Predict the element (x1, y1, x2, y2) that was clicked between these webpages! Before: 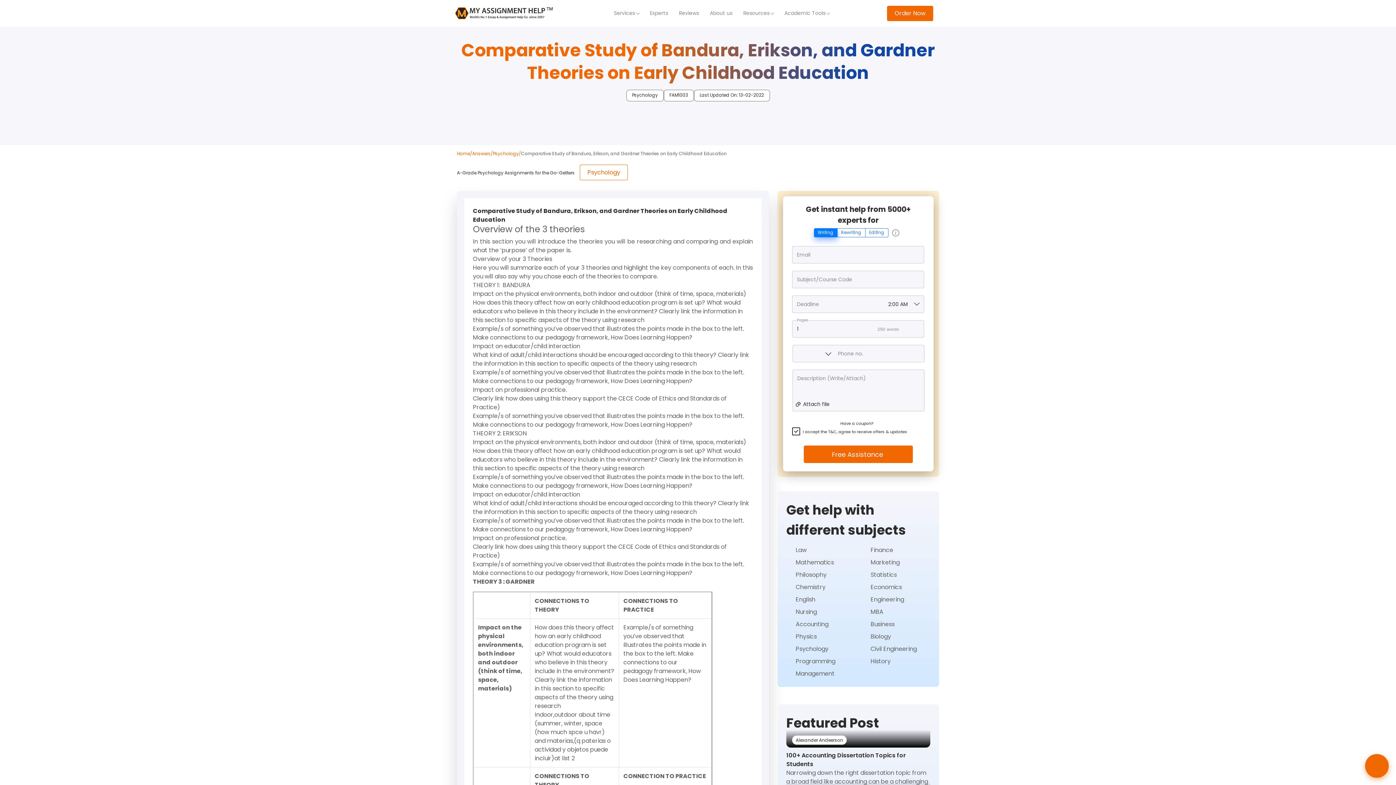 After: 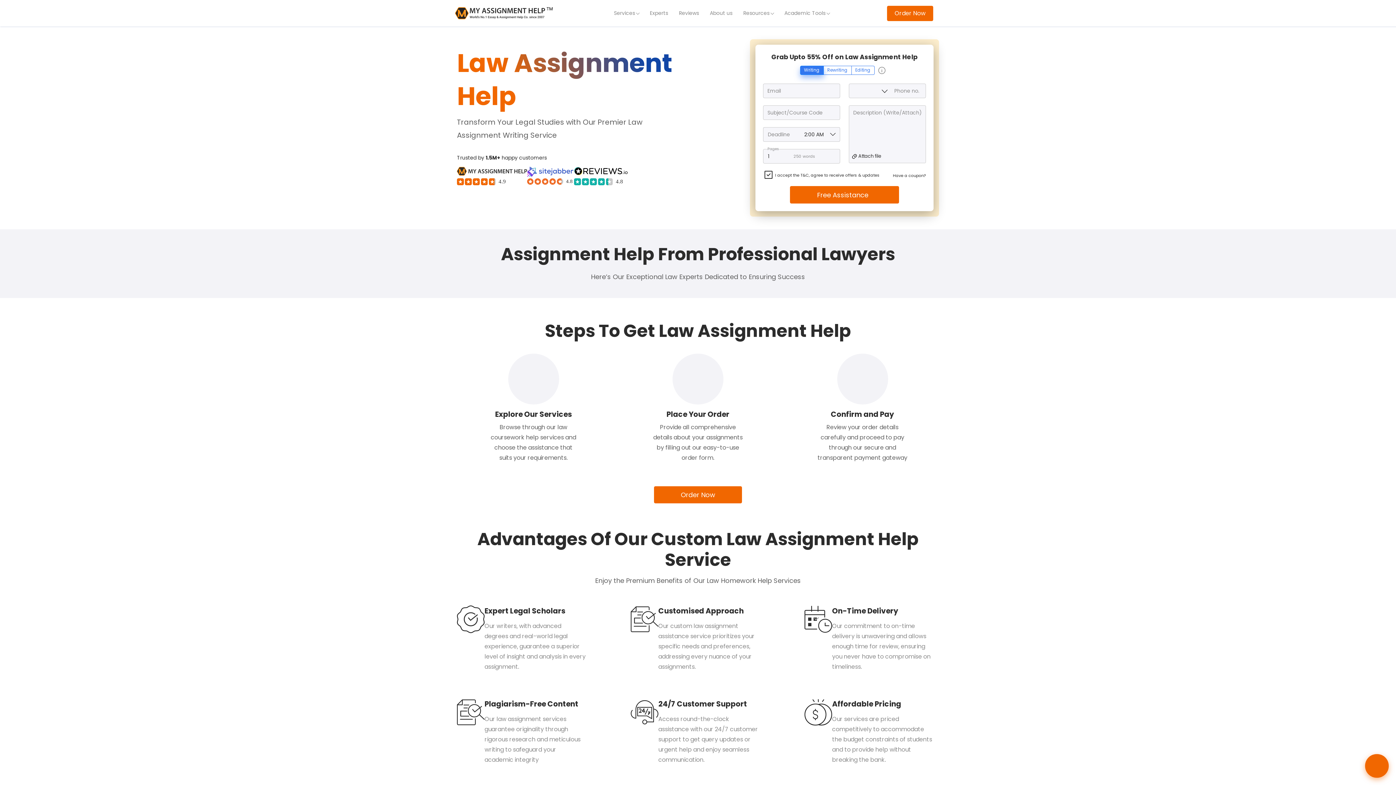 Action: label: Law bbox: (786, 546, 855, 554)